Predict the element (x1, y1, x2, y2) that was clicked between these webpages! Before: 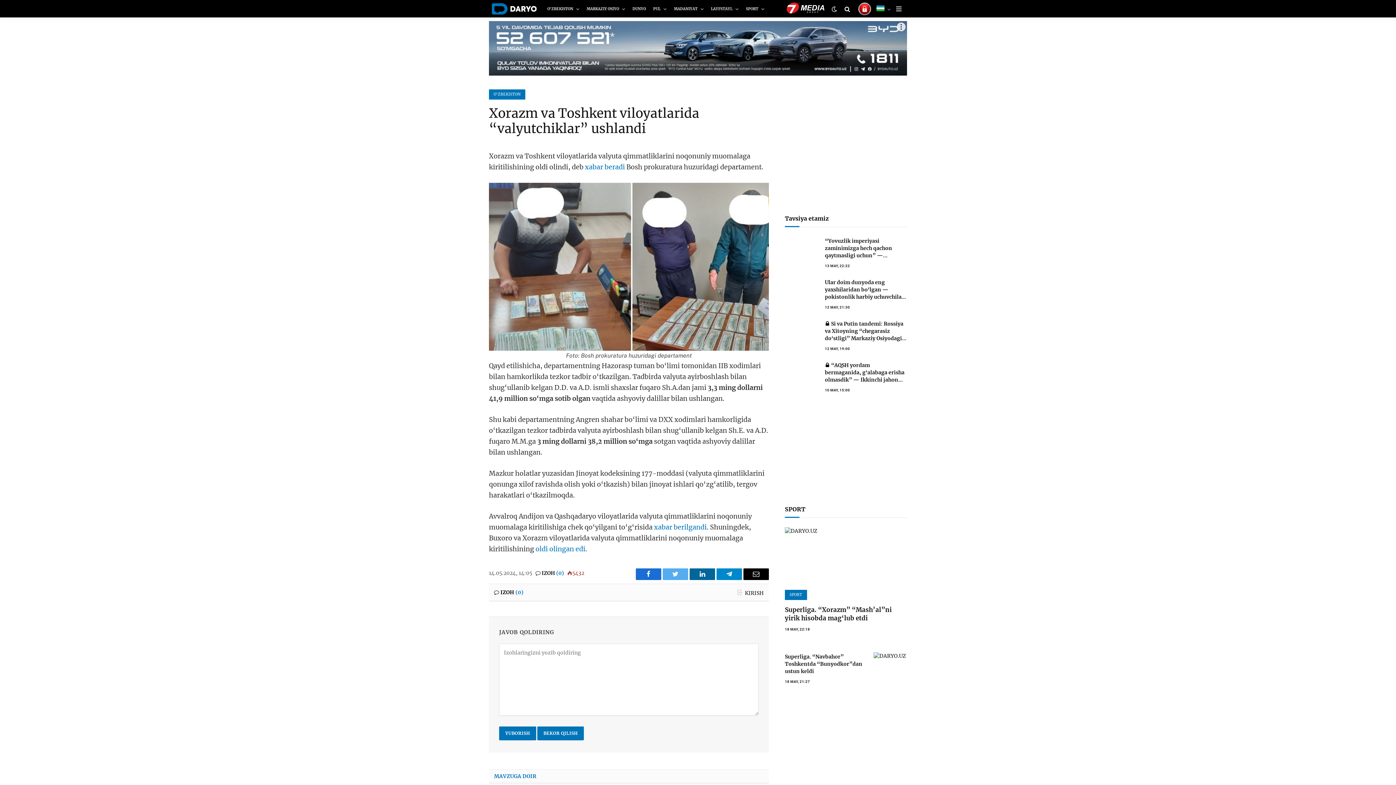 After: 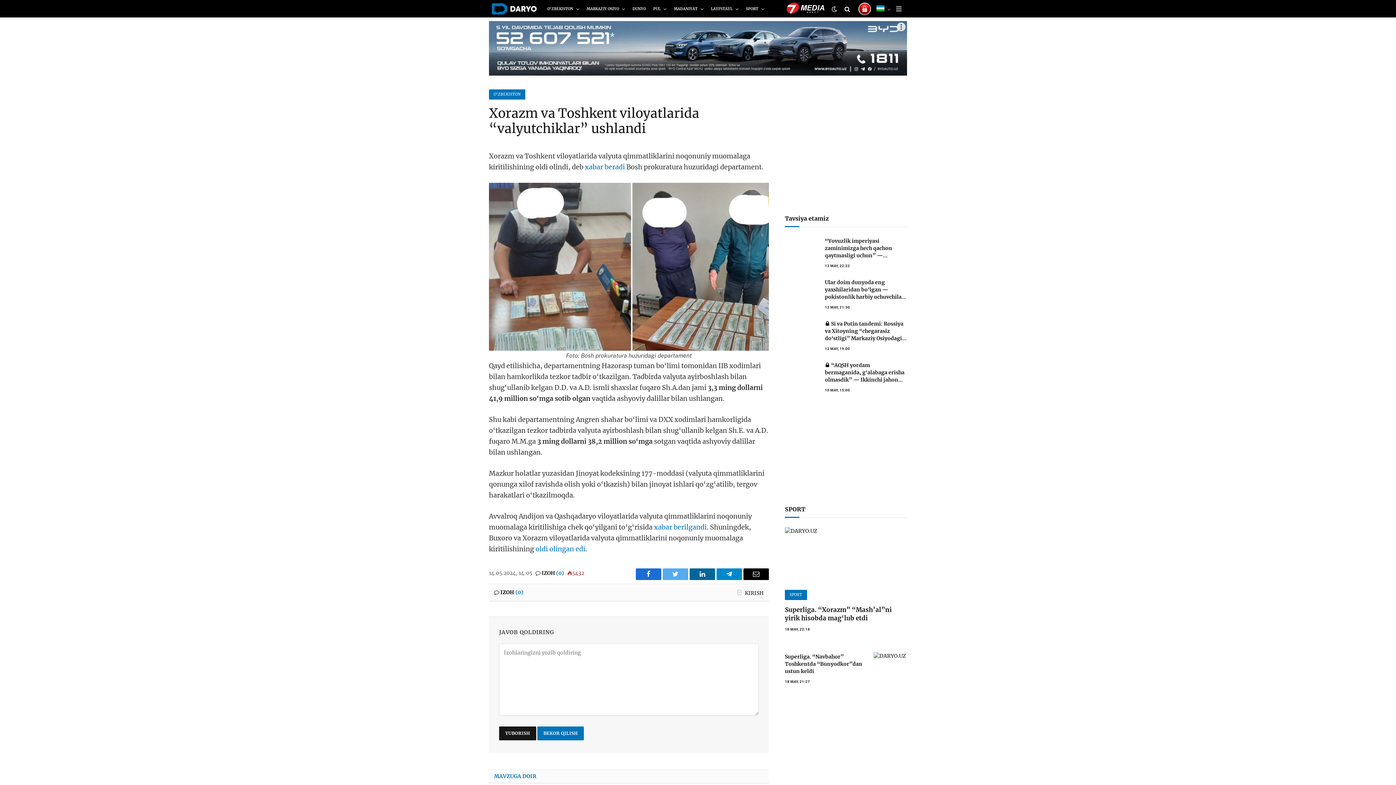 Action: label: YUBORISH bbox: (499, 726, 536, 740)